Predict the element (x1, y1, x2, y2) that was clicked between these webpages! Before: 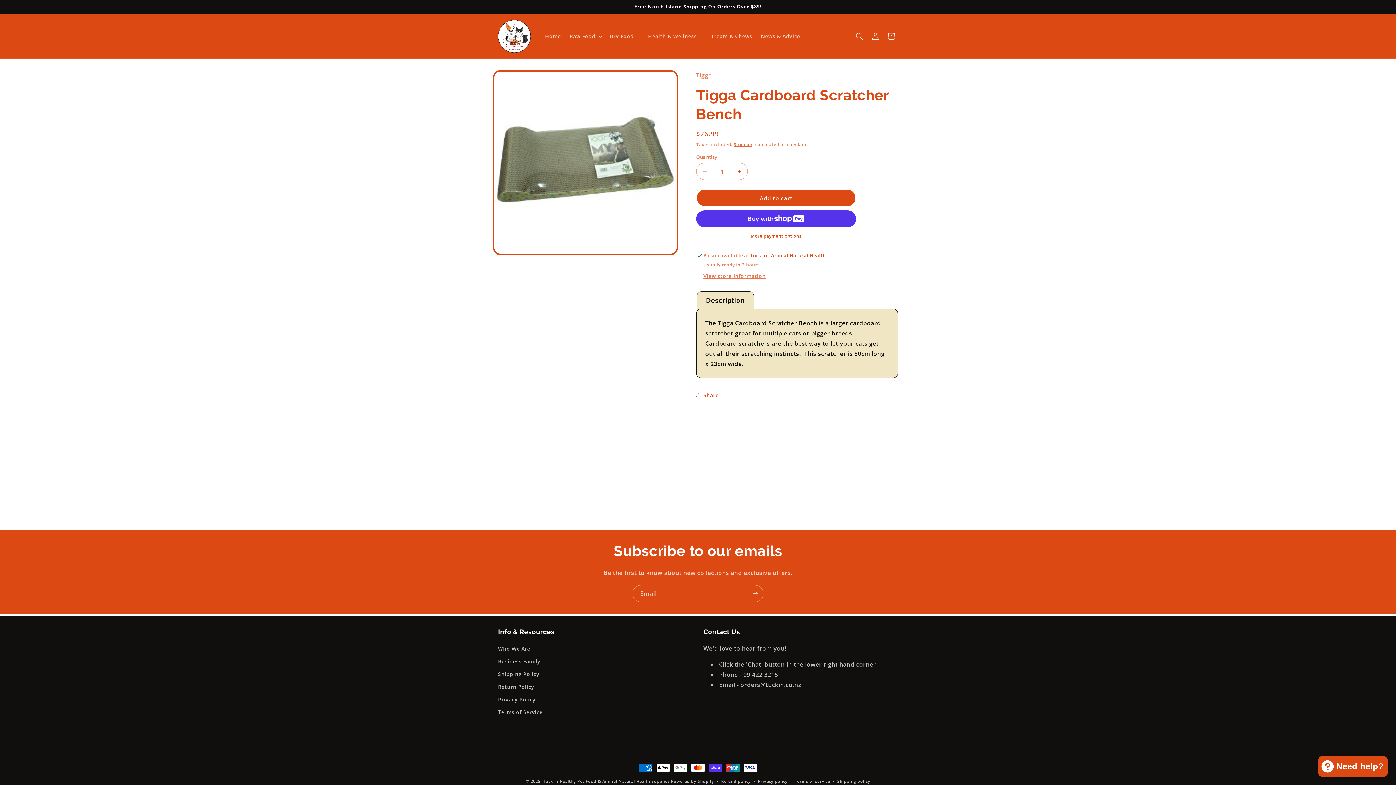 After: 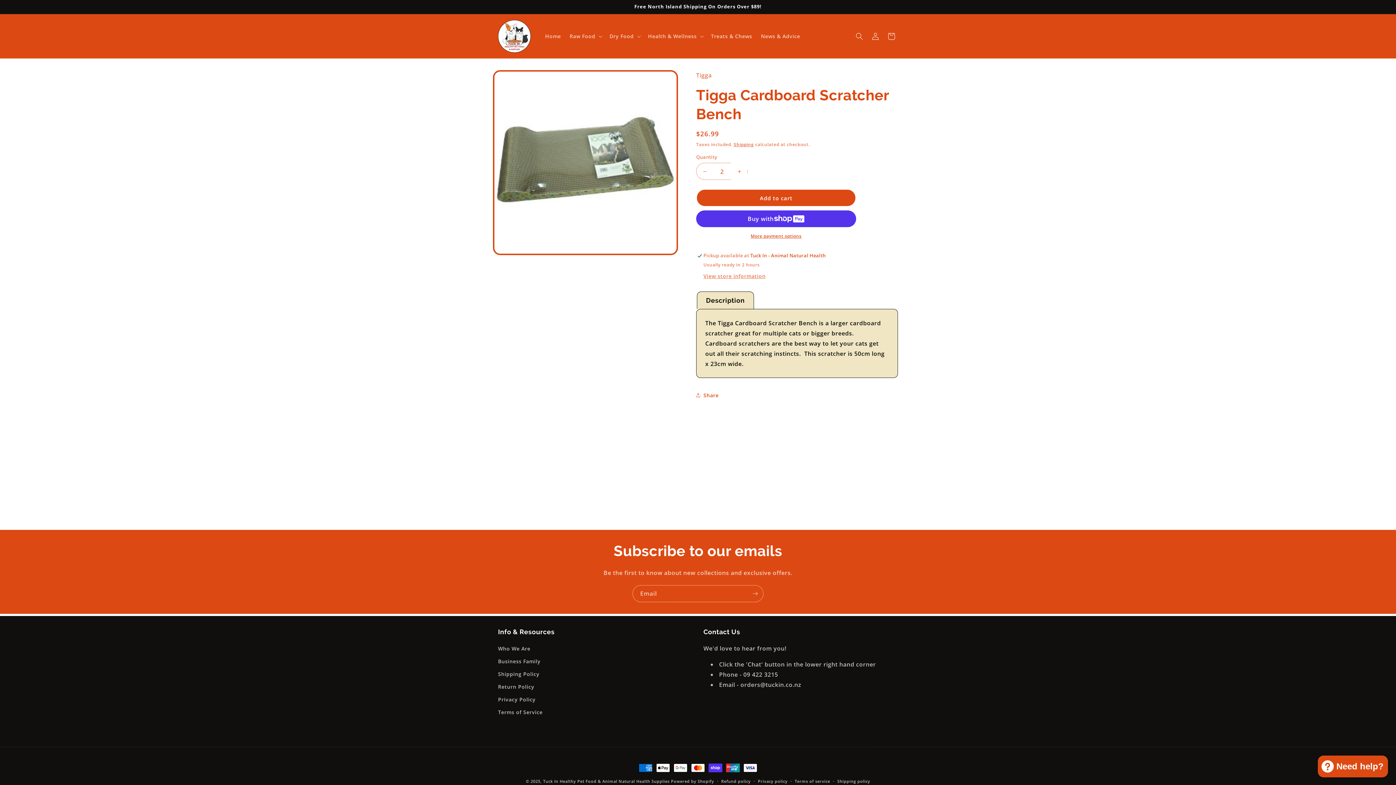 Action: label: Increase quantity for Tigga Cardboard Scratcher Bench bbox: (731, 162, 747, 180)